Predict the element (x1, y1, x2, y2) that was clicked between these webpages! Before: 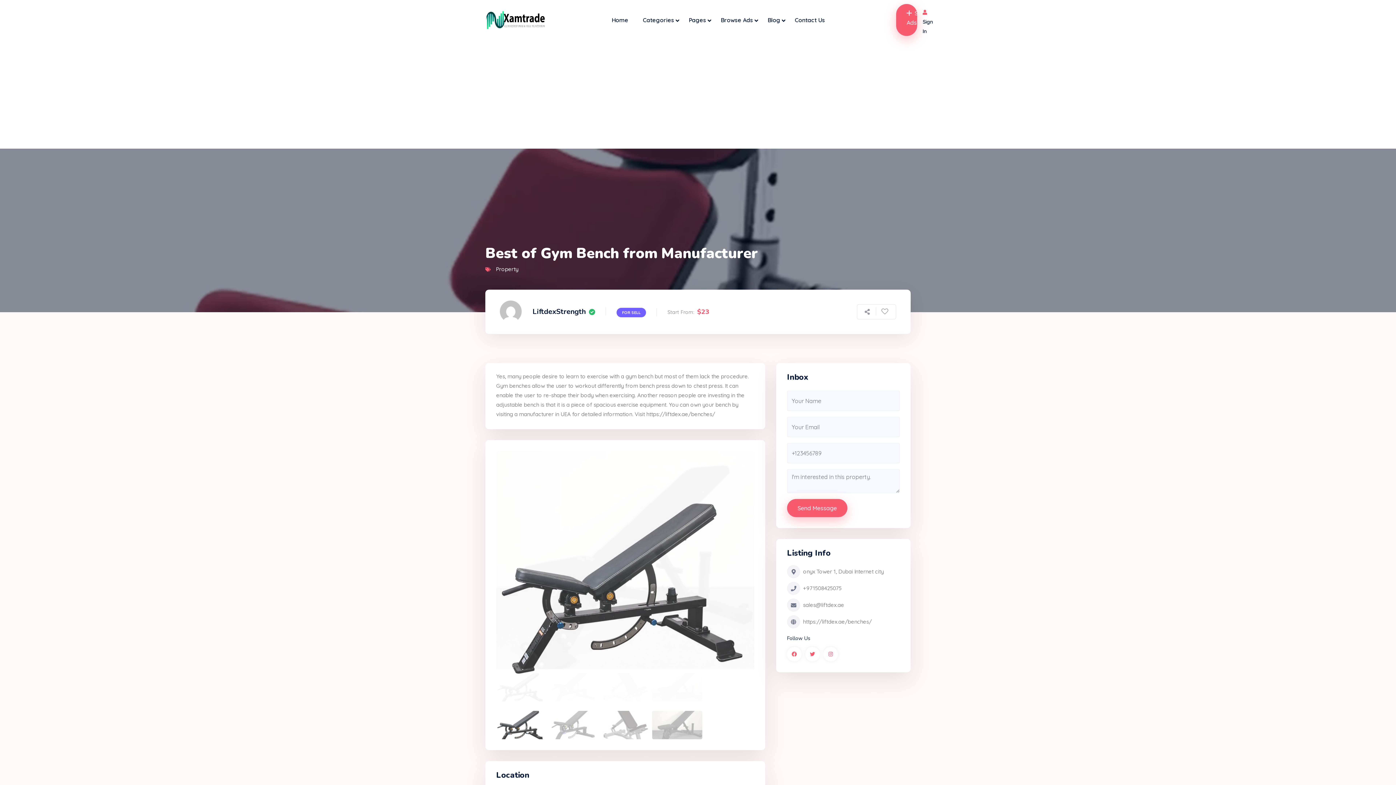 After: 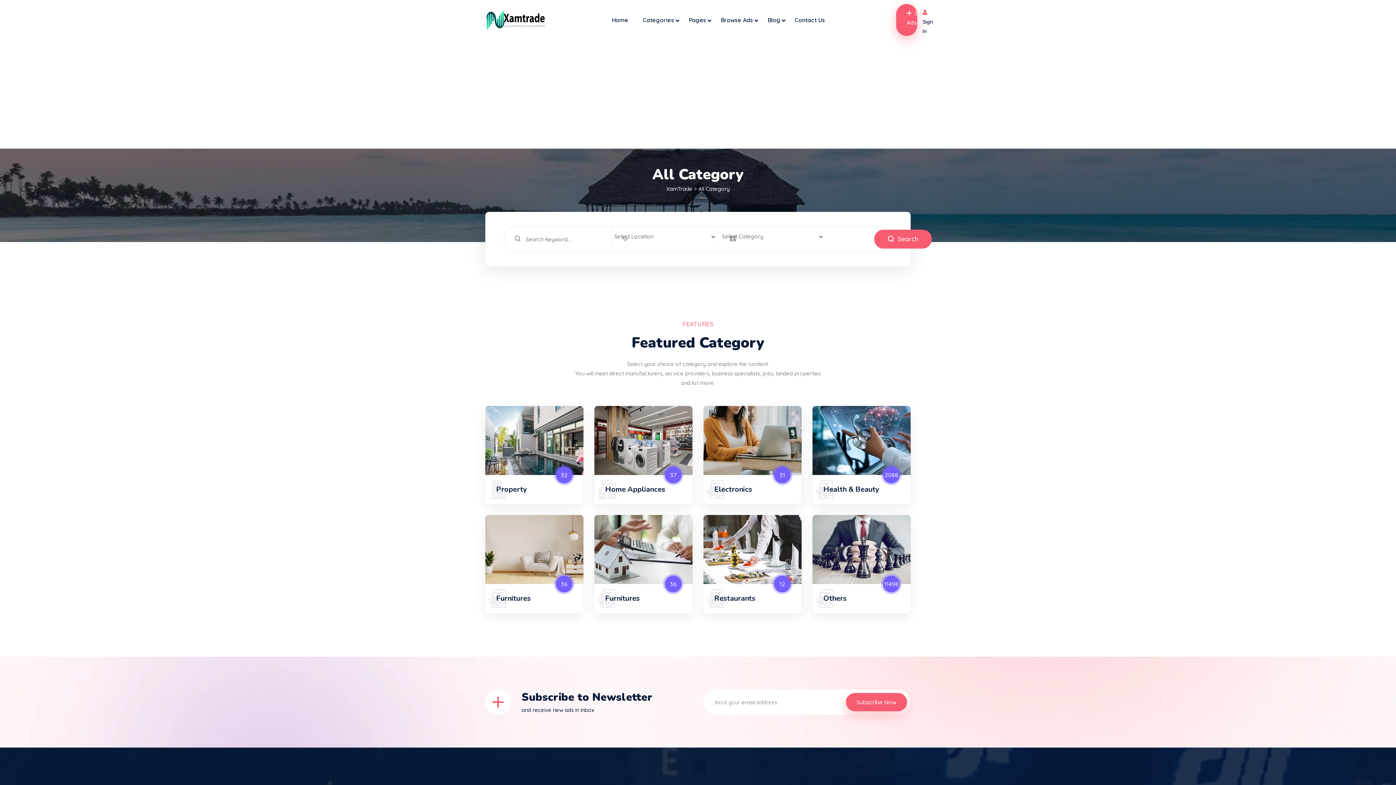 Action: label: Categories bbox: (643, 14, 679, 25)